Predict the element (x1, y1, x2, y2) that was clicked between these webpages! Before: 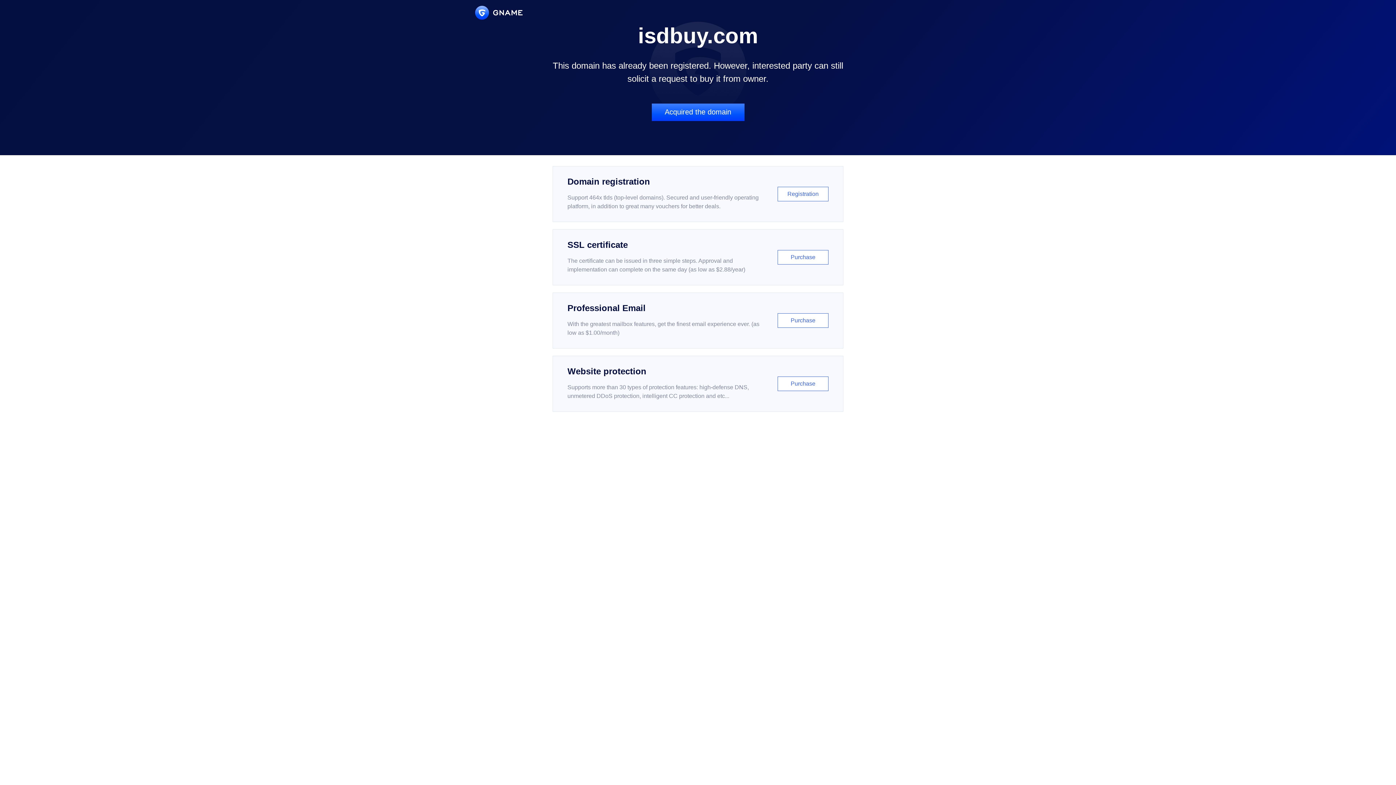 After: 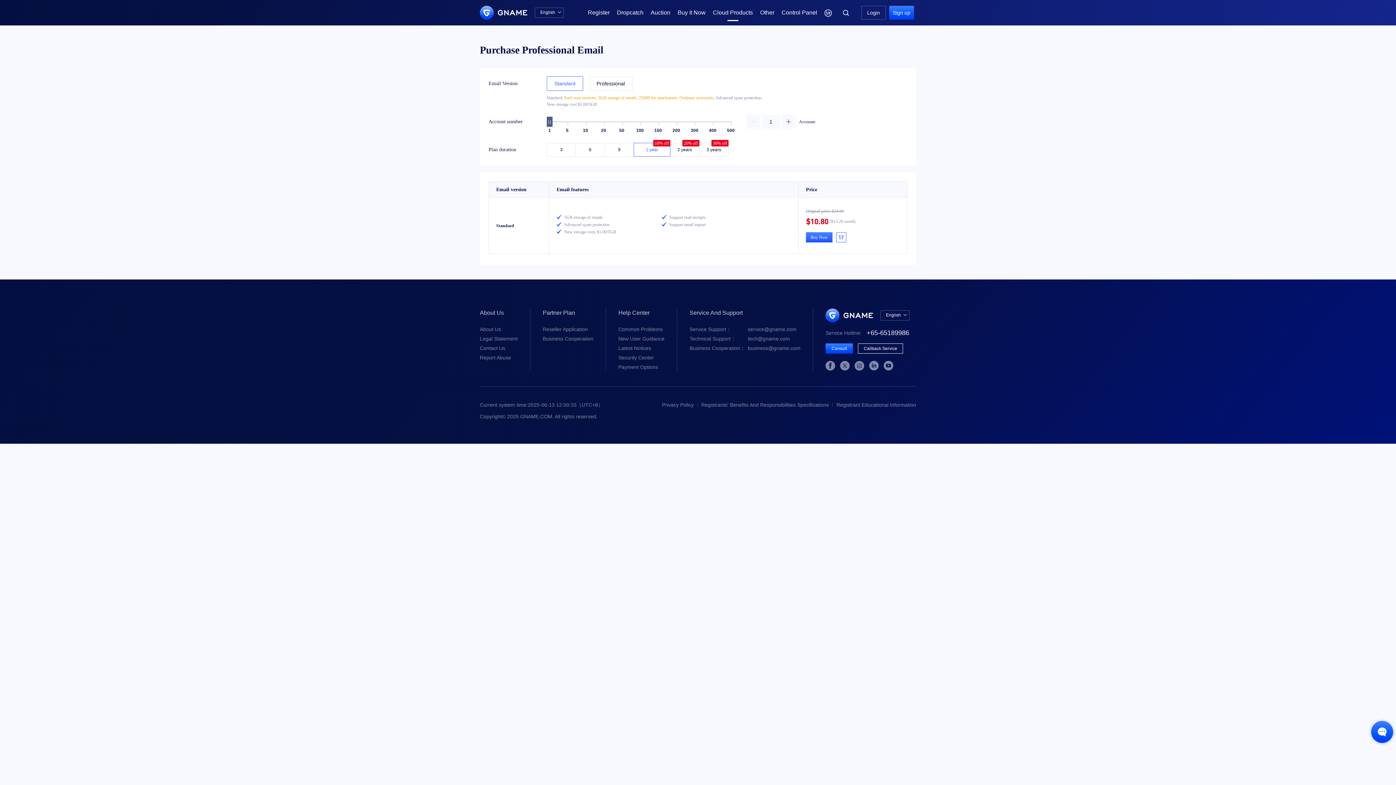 Action: bbox: (552, 292, 843, 348) label: Professional Email

With the greatest mailbox features, get the finest email experience ever. (as low as $1.00/month)

Purchase